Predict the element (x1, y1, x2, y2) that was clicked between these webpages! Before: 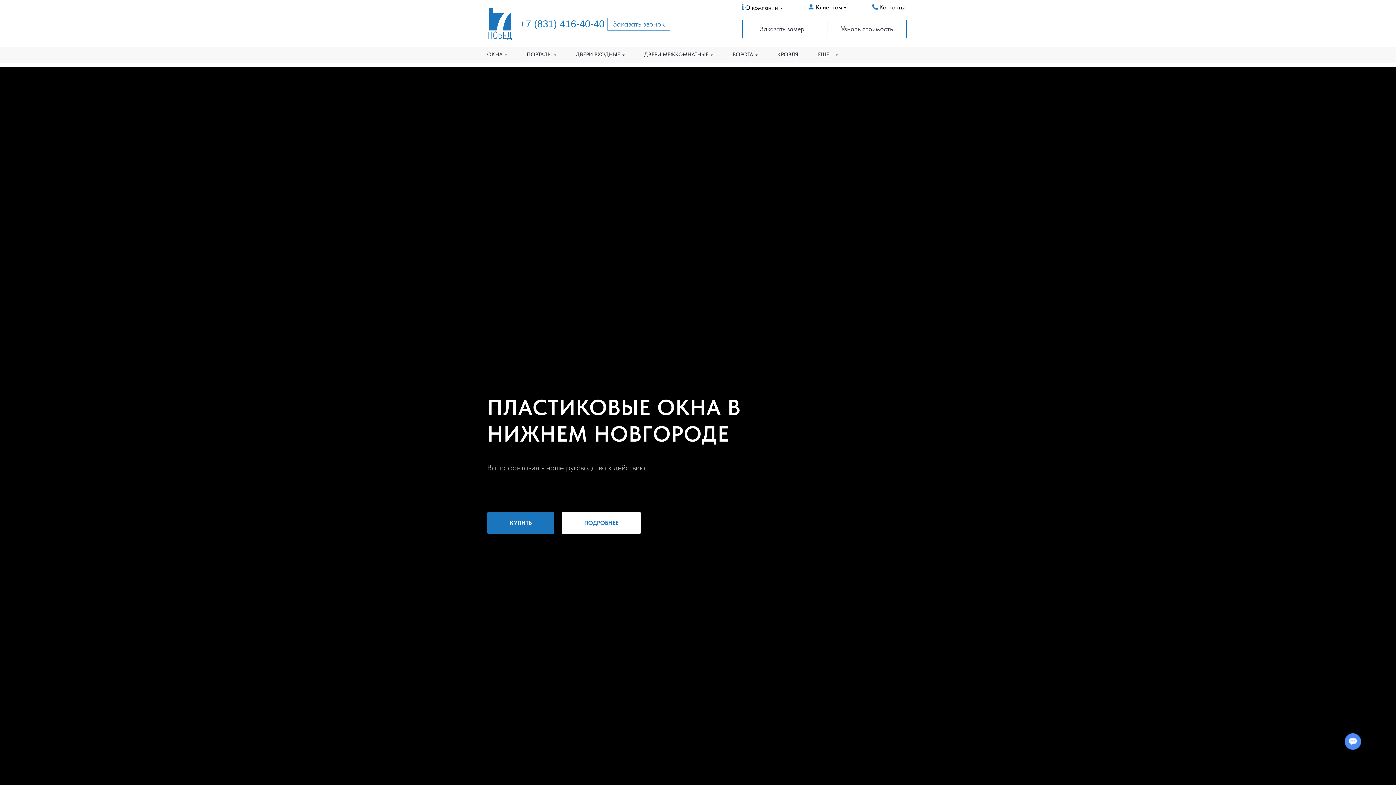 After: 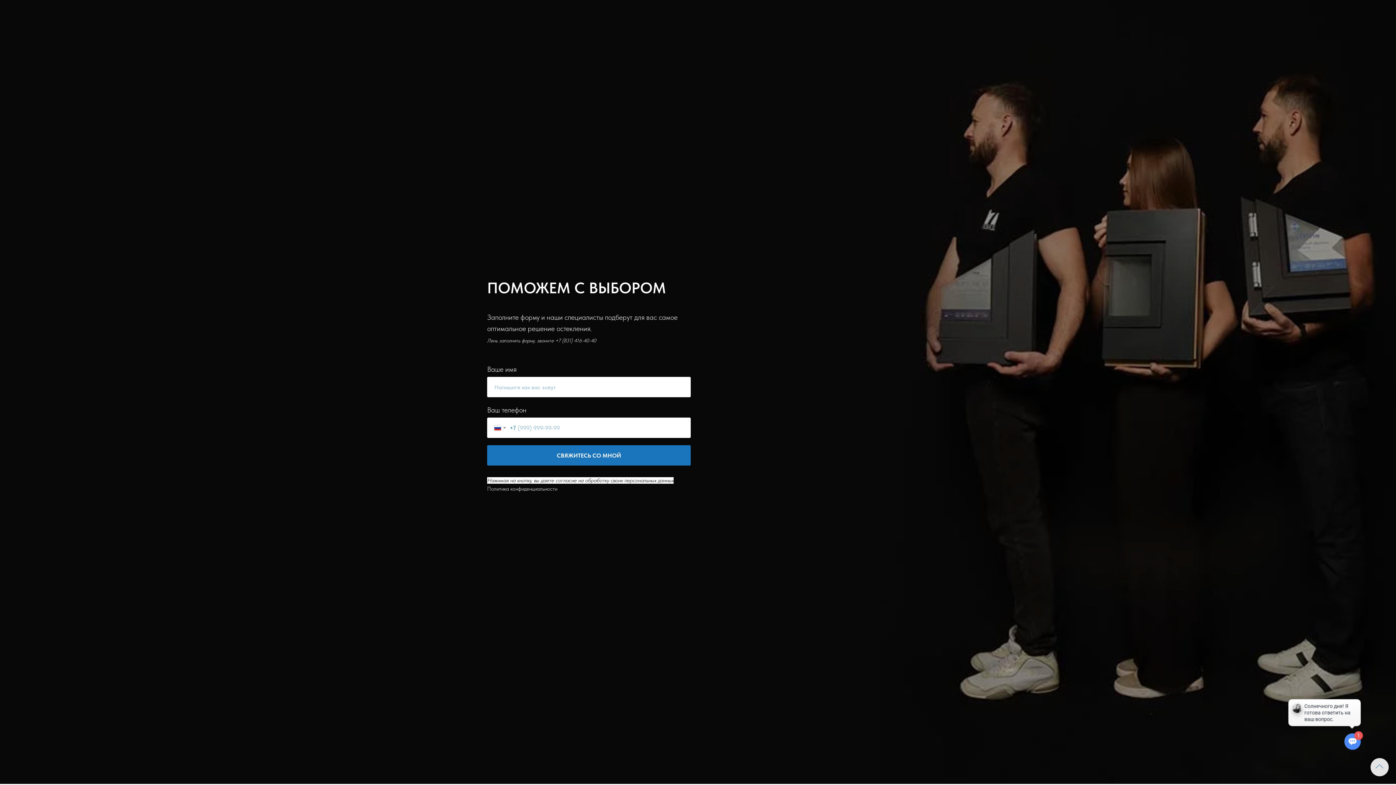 Action: bbox: (487, 512, 554, 534) label: КУПИТЬ